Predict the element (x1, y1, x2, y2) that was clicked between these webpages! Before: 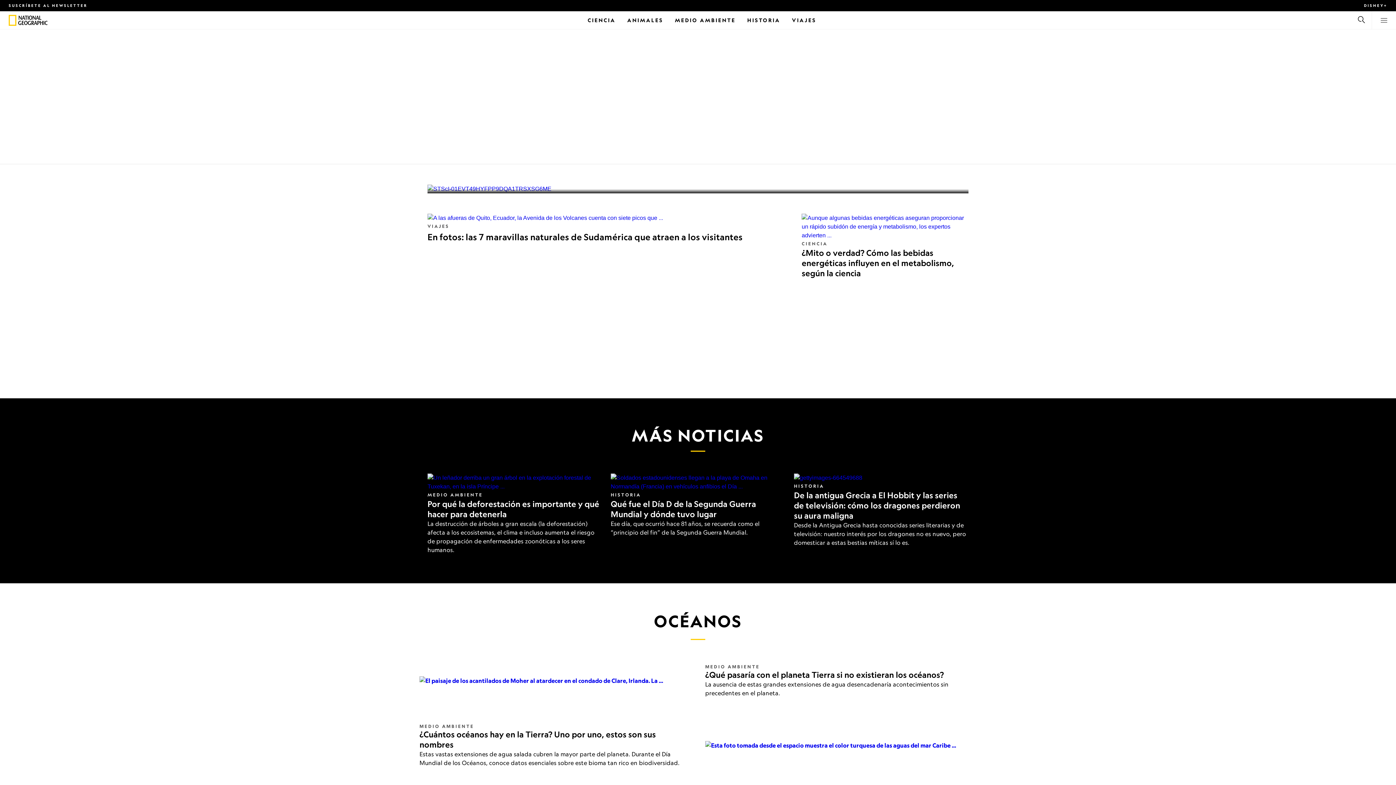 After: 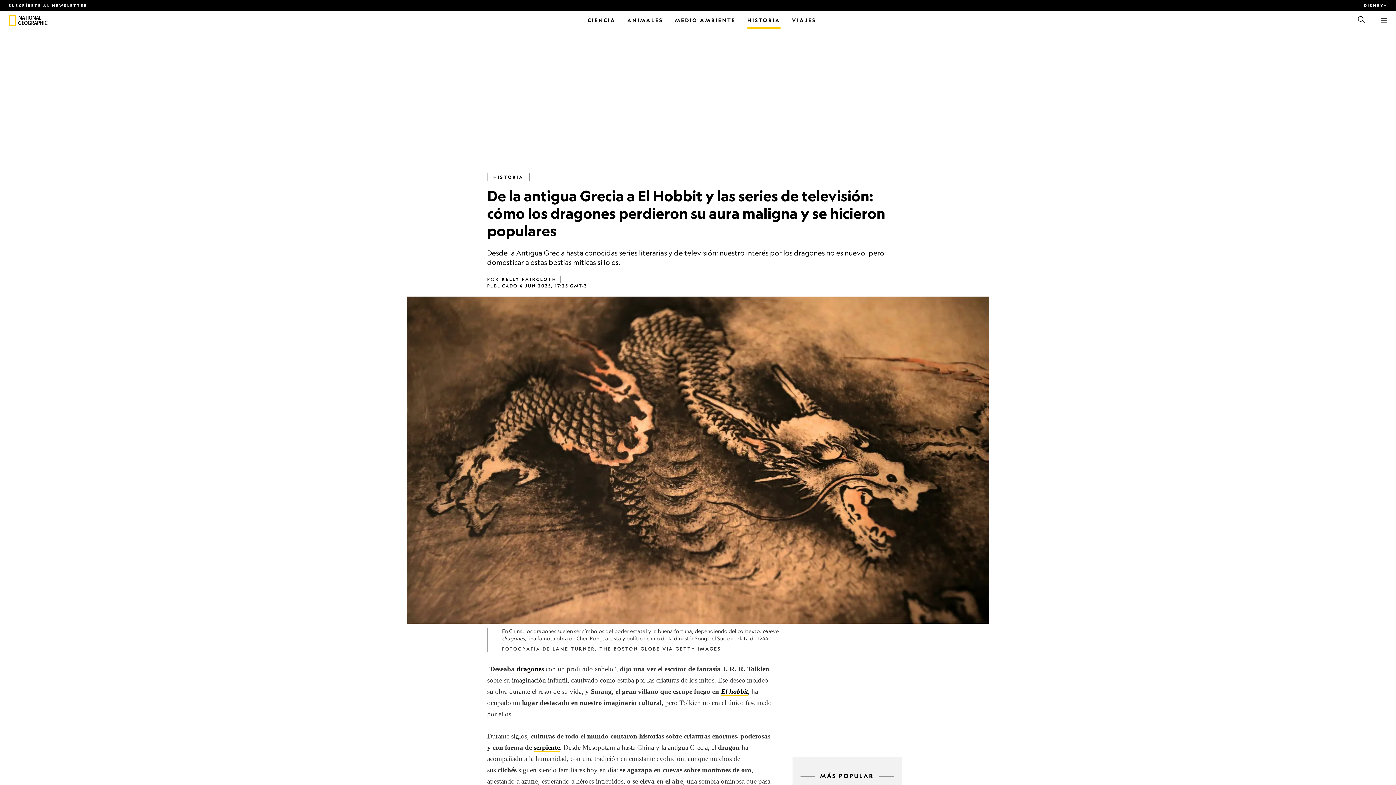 Action: label: De la antigua Grecia a El Hobbit y las series de televisión: cómo los dragones perdieron su aura maligna bbox: (794, 490, 960, 521)